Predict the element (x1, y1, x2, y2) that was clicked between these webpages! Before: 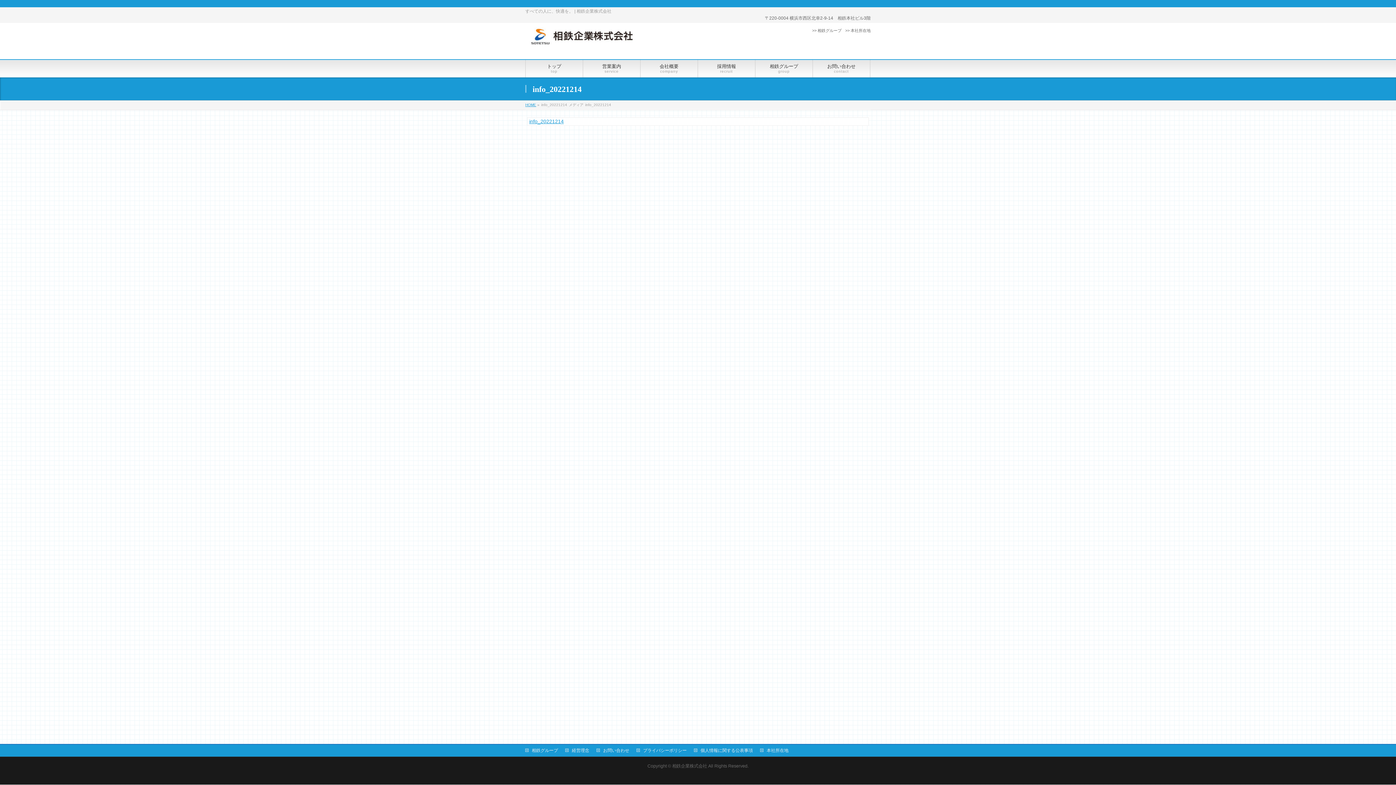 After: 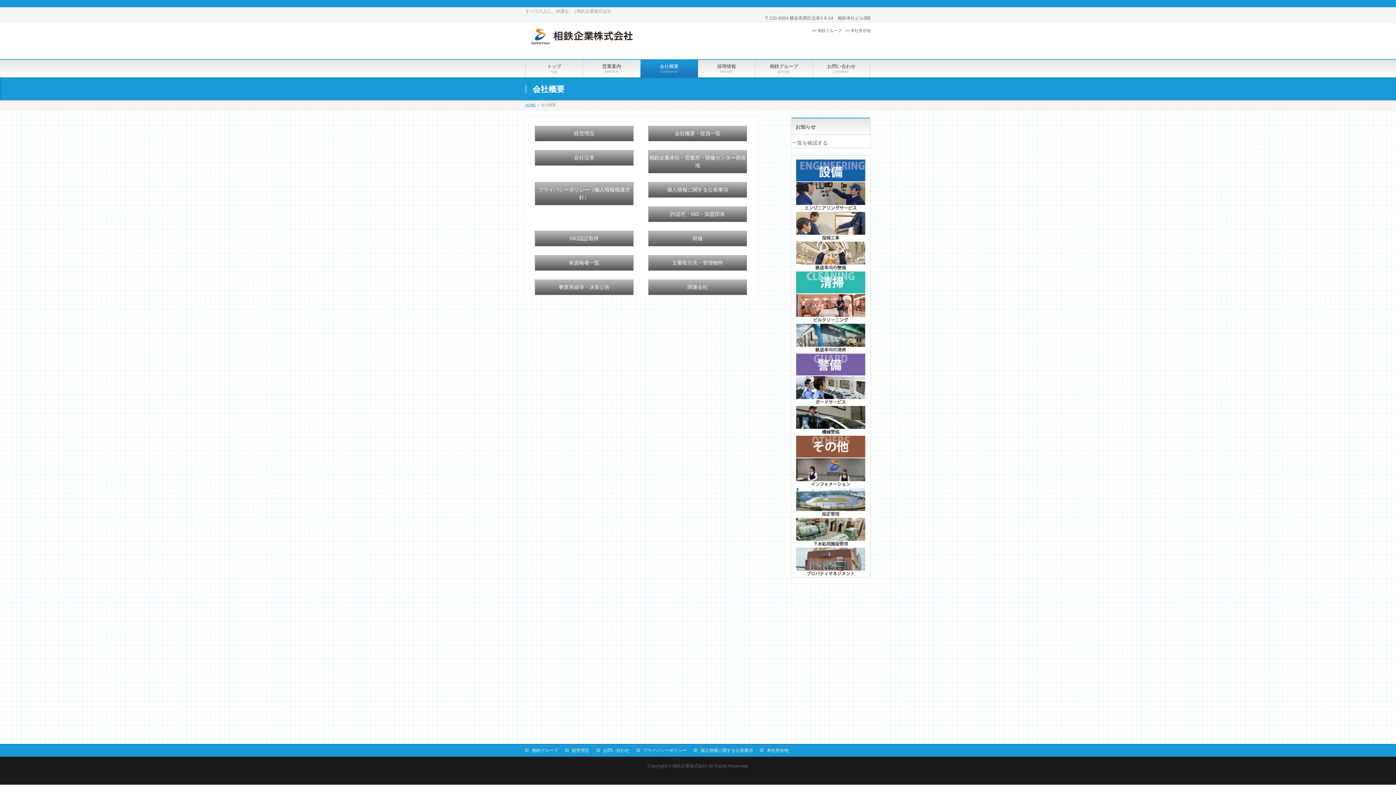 Action: bbox: (640, 60, 698, 77) label: 会社概要
company